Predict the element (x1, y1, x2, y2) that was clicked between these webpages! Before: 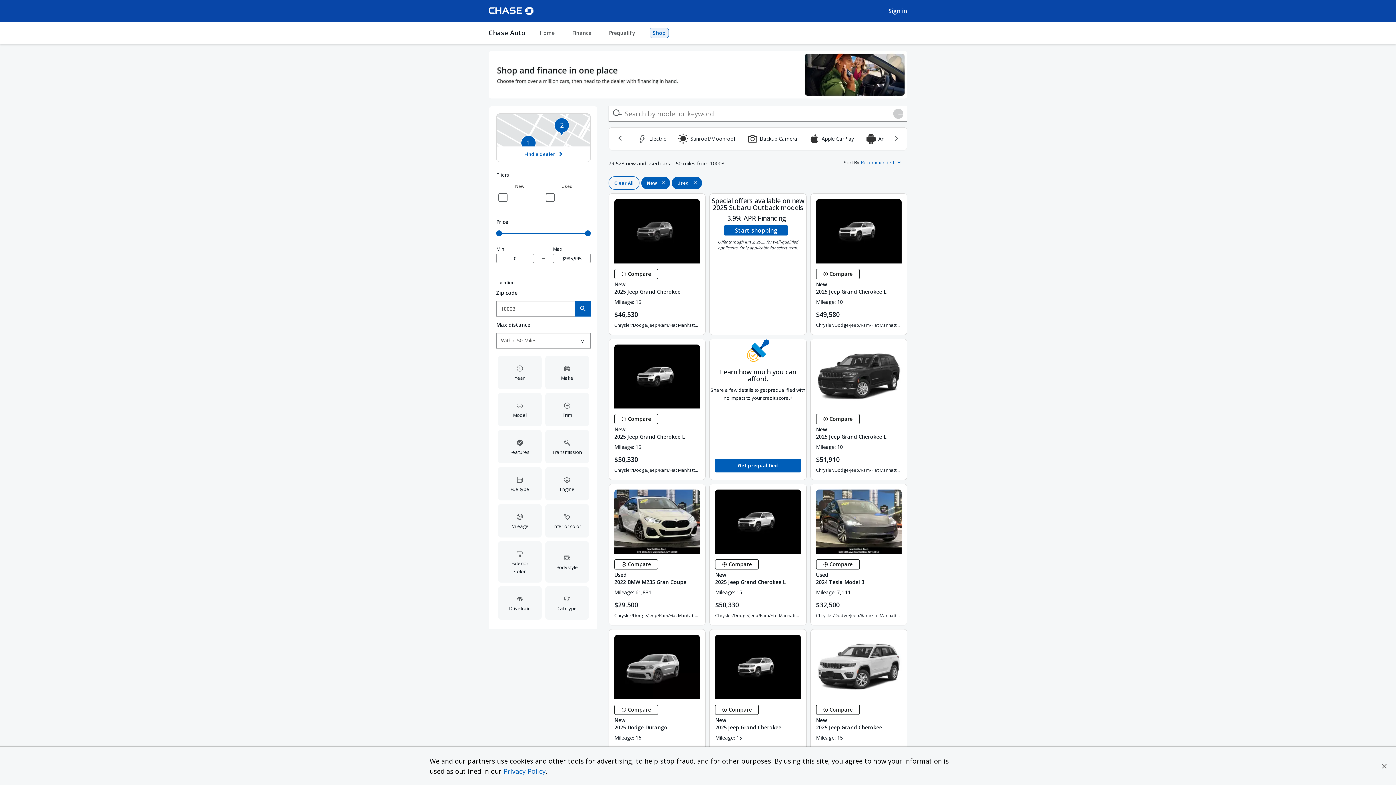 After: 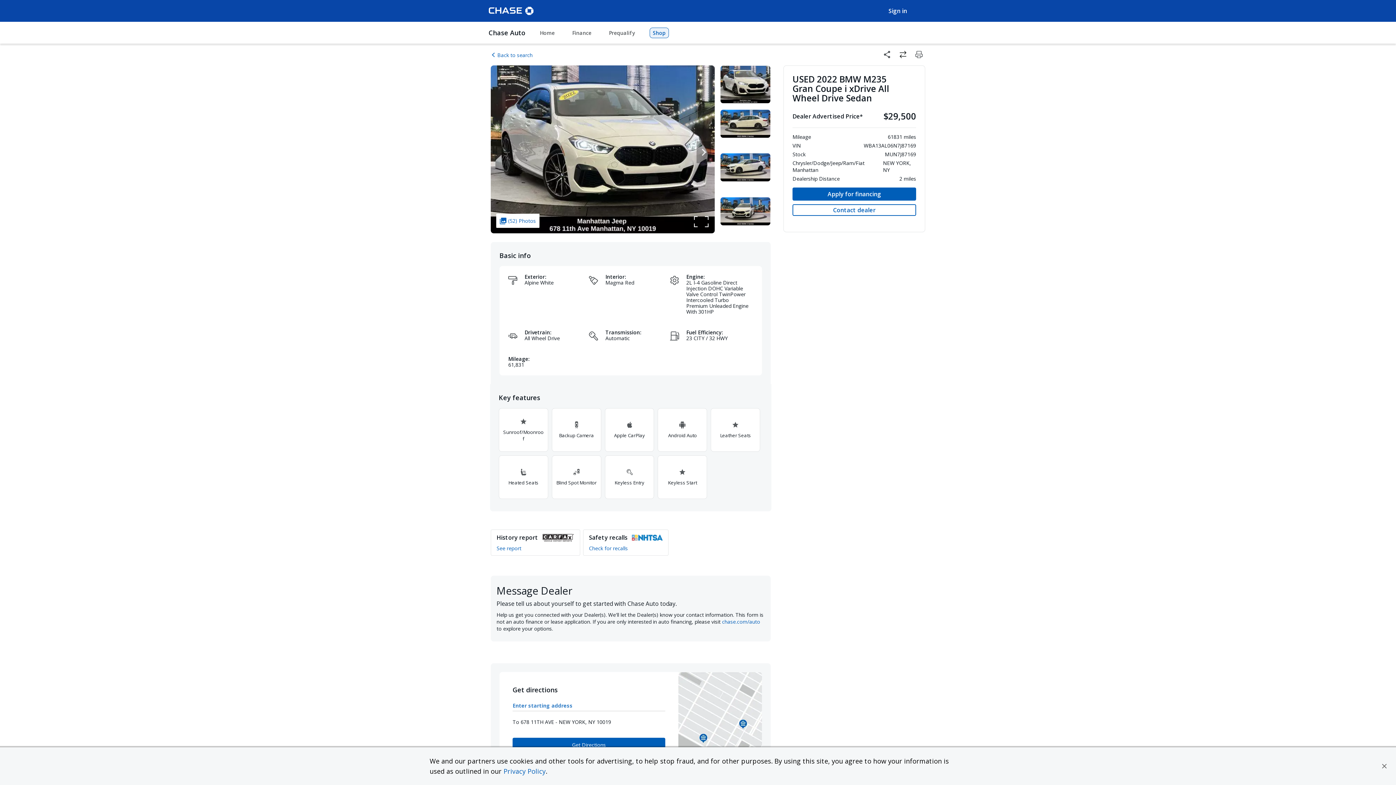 Action: label: View details -
Used
2022 BMW M235 Gran Coupe bbox: (614, 571, 700, 586)